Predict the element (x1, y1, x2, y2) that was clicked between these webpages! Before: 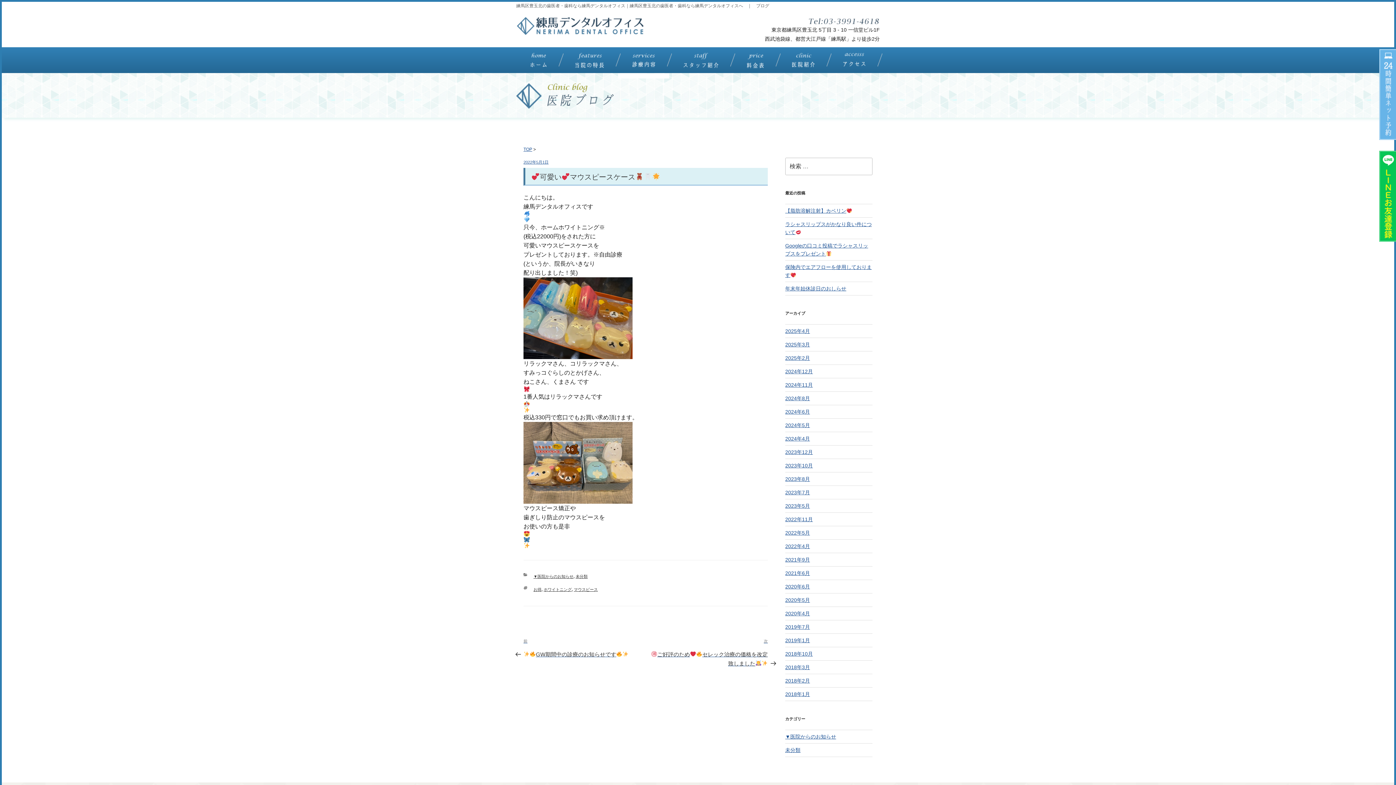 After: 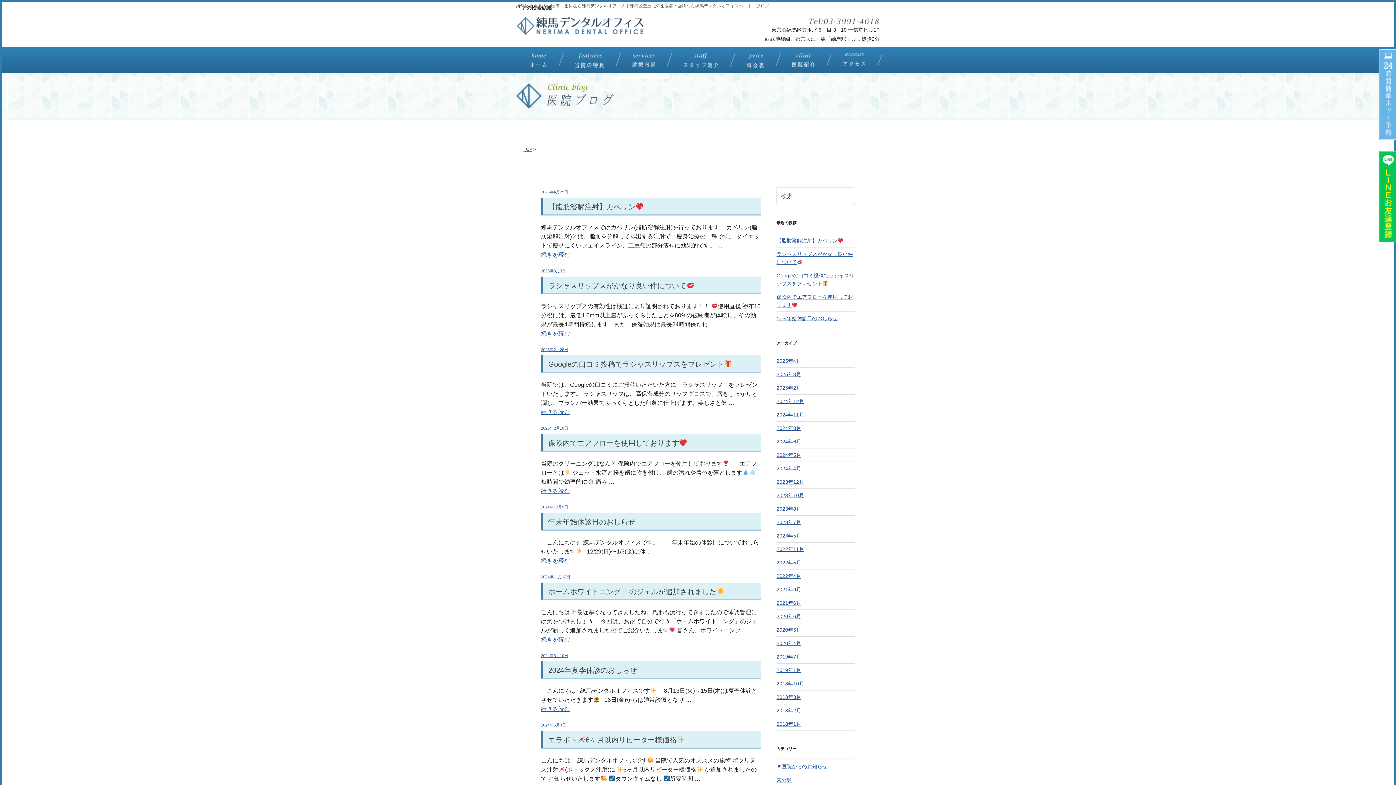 Action: label: 検索 bbox: (851, 158, 871, 174)